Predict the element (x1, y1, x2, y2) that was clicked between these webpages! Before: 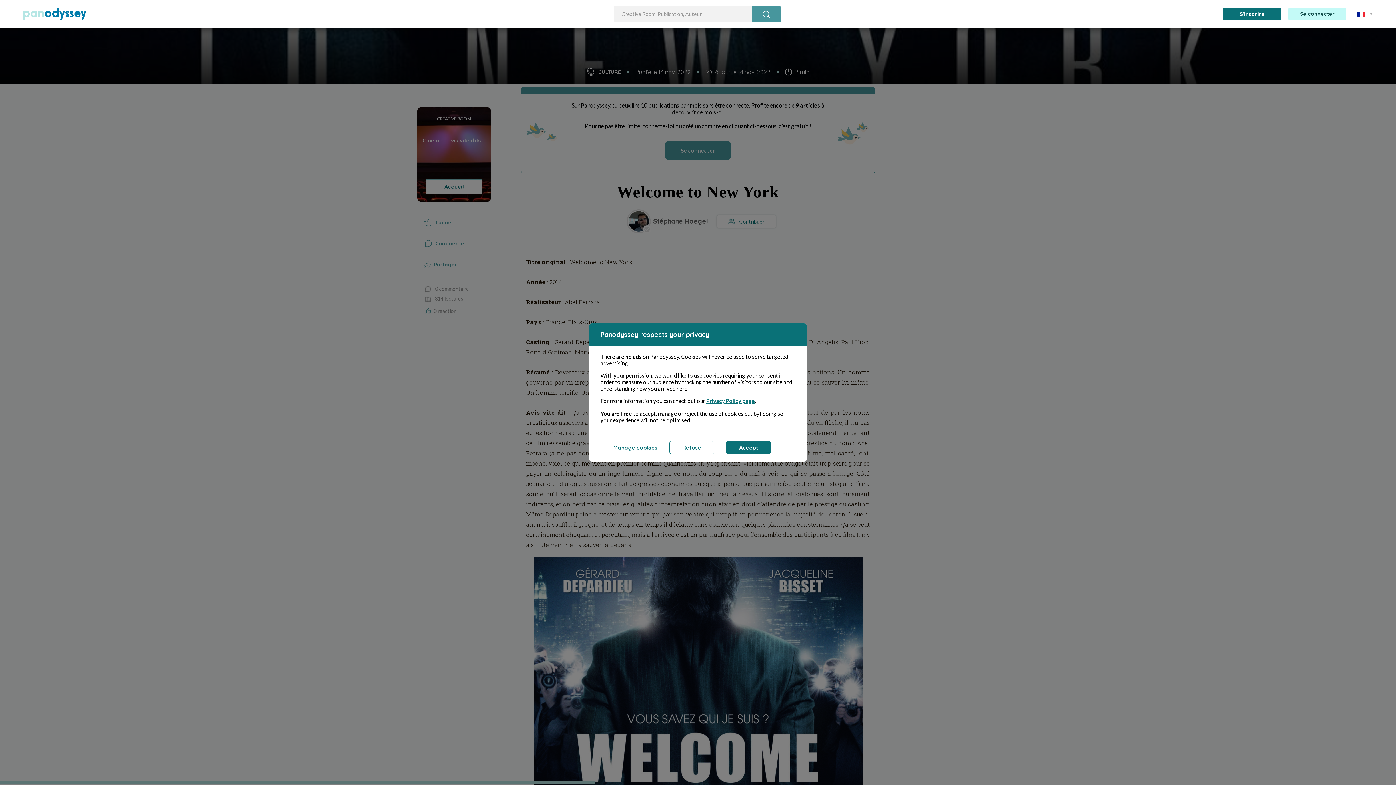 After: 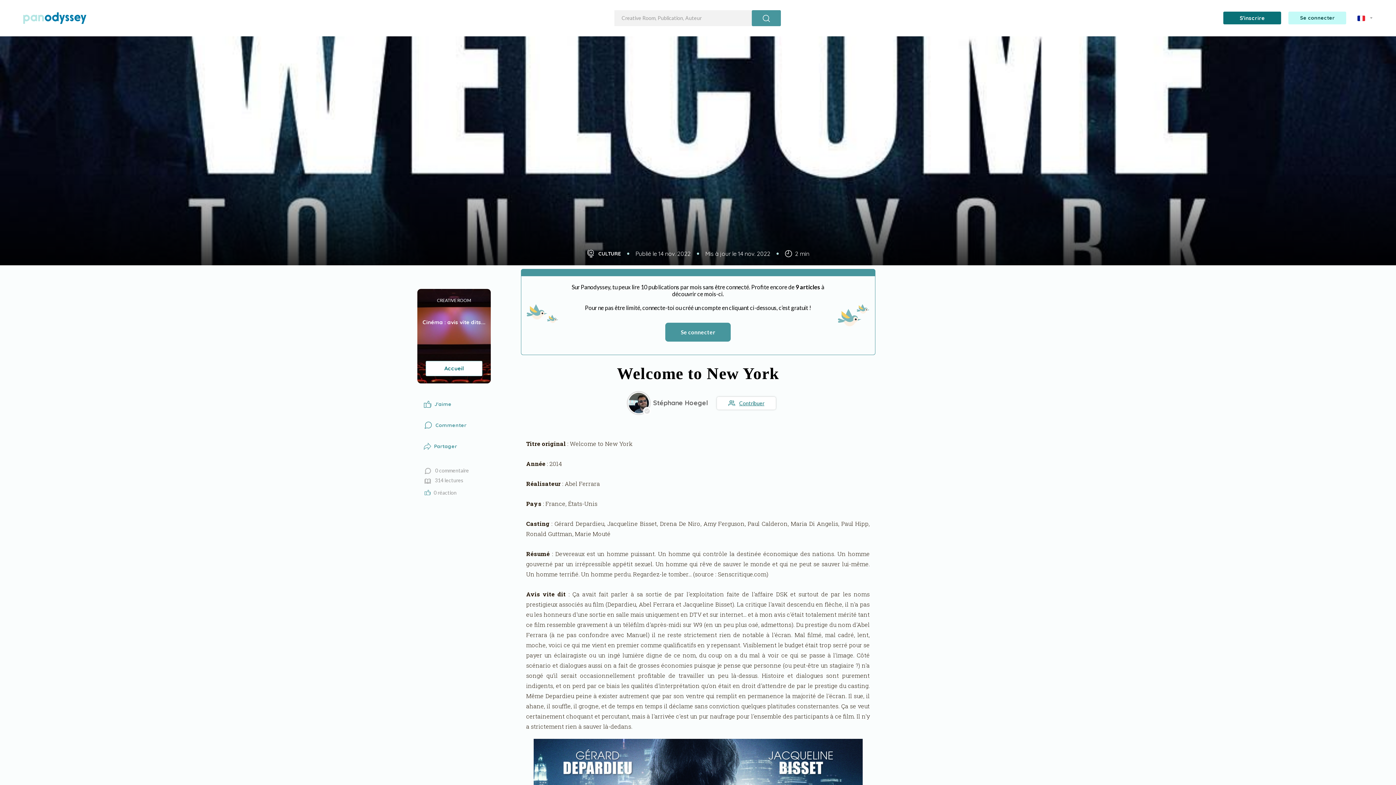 Action: label: Refuse bbox: (669, 441, 714, 454)